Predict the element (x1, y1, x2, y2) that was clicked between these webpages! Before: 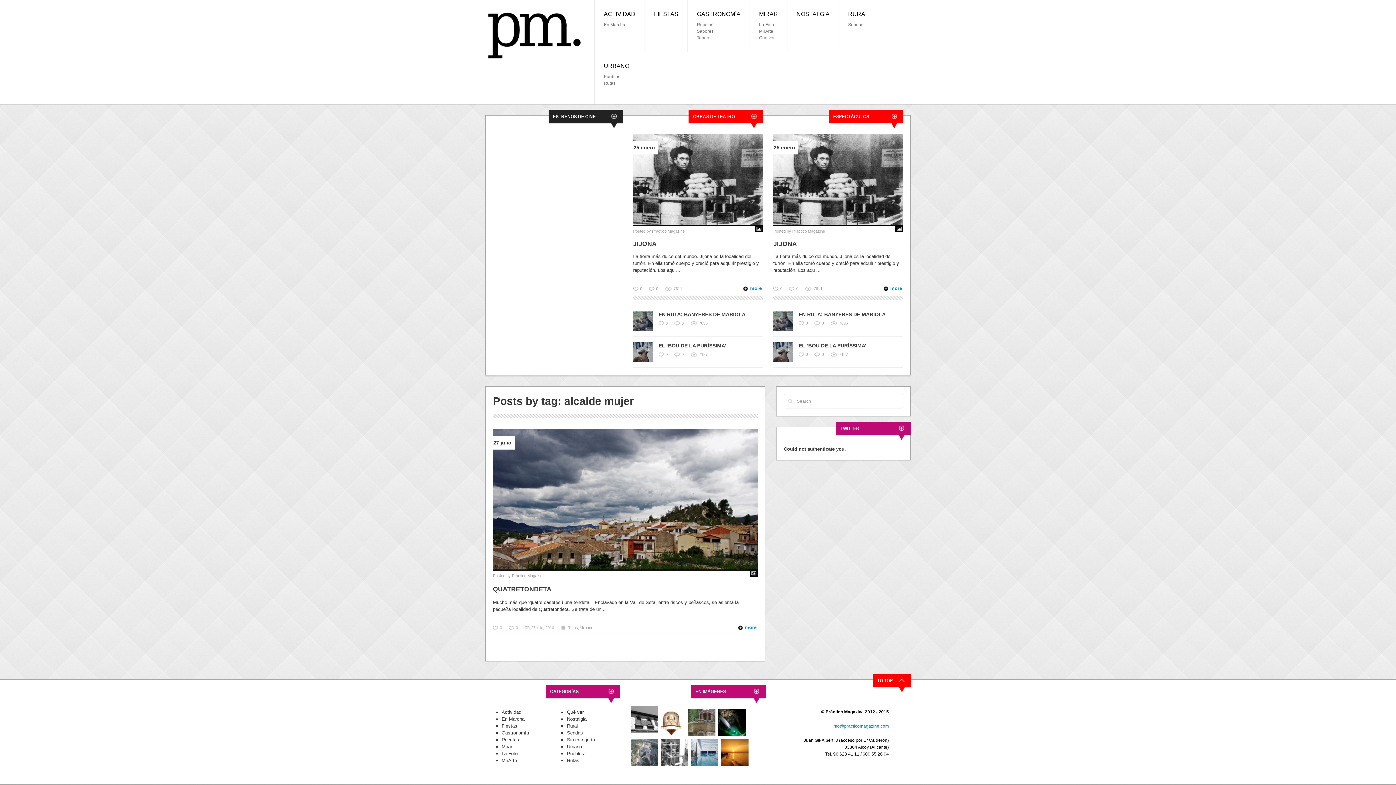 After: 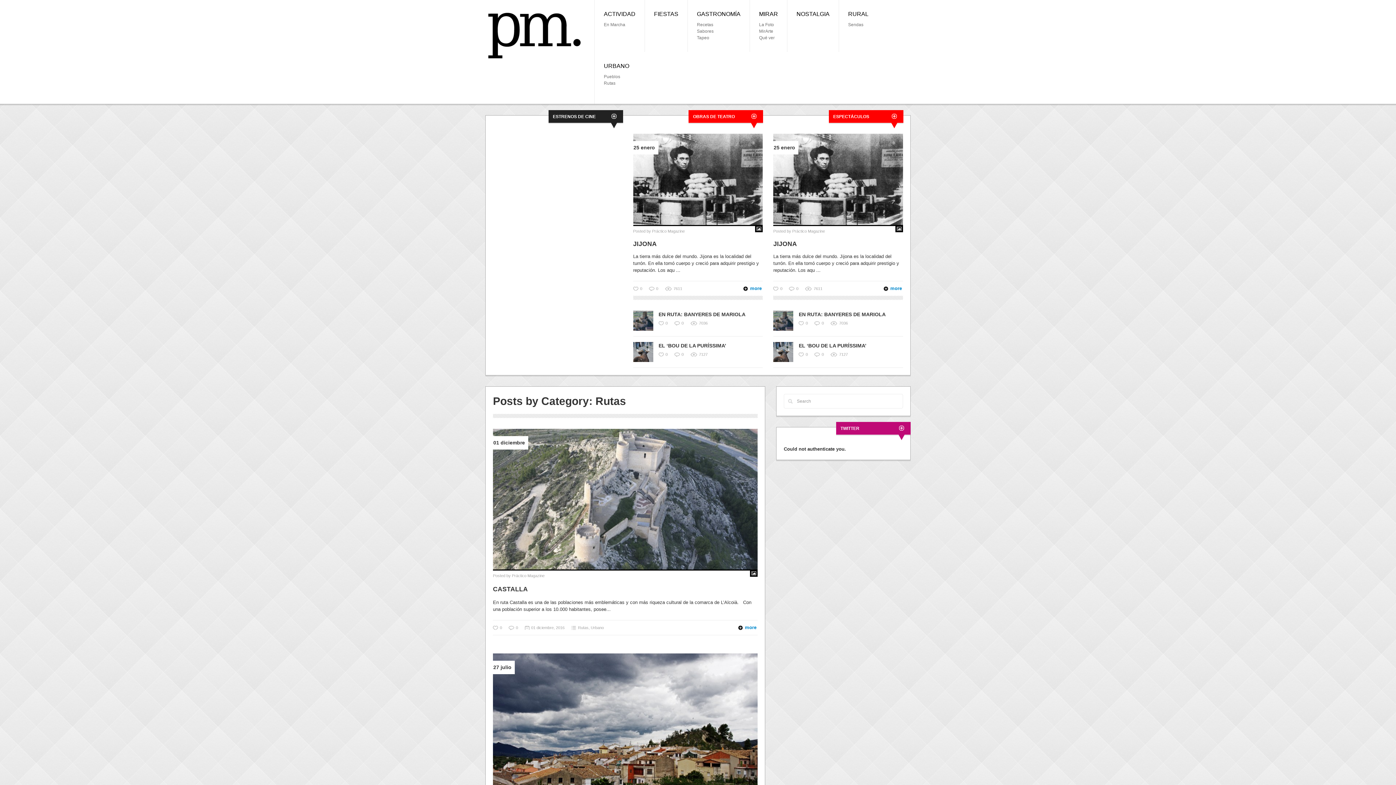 Action: label: Rutas bbox: (567, 758, 579, 763)